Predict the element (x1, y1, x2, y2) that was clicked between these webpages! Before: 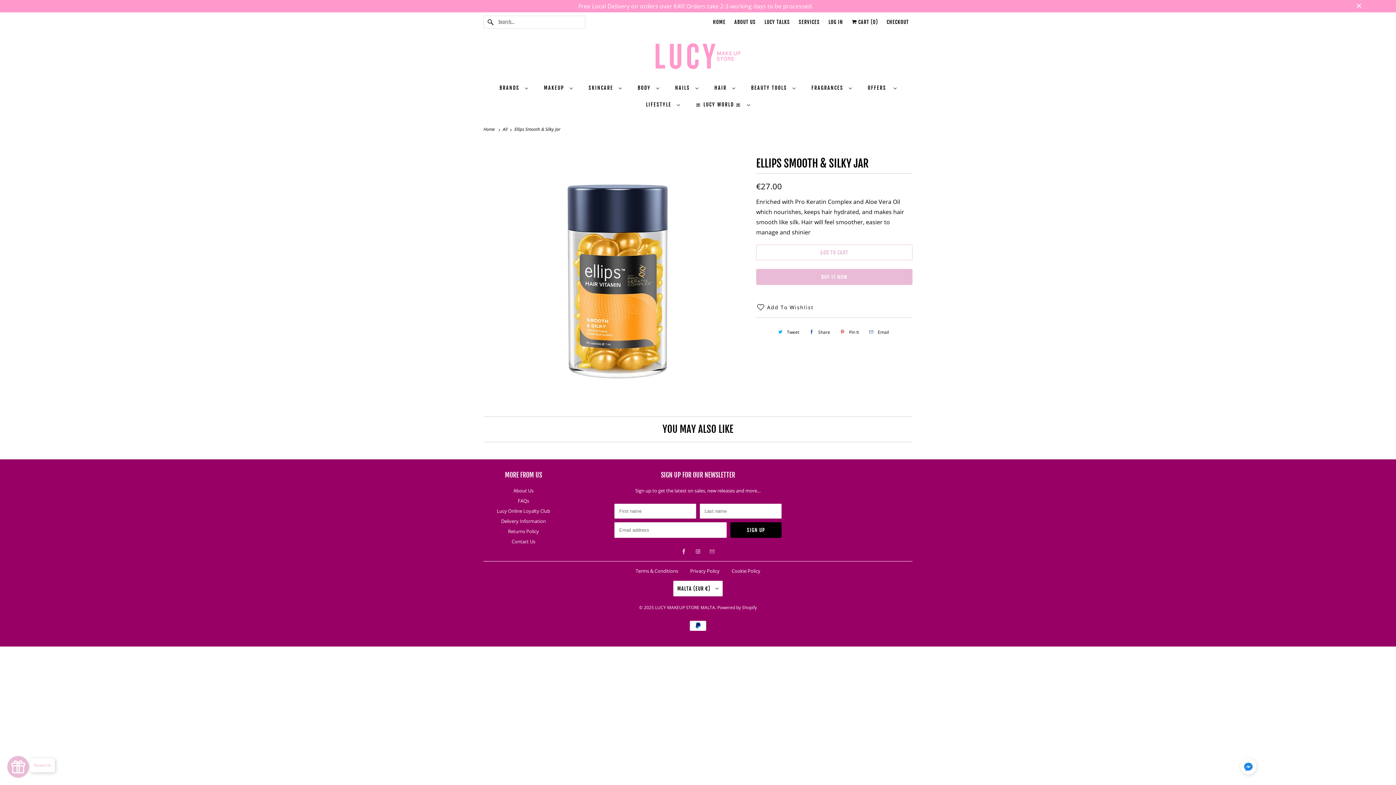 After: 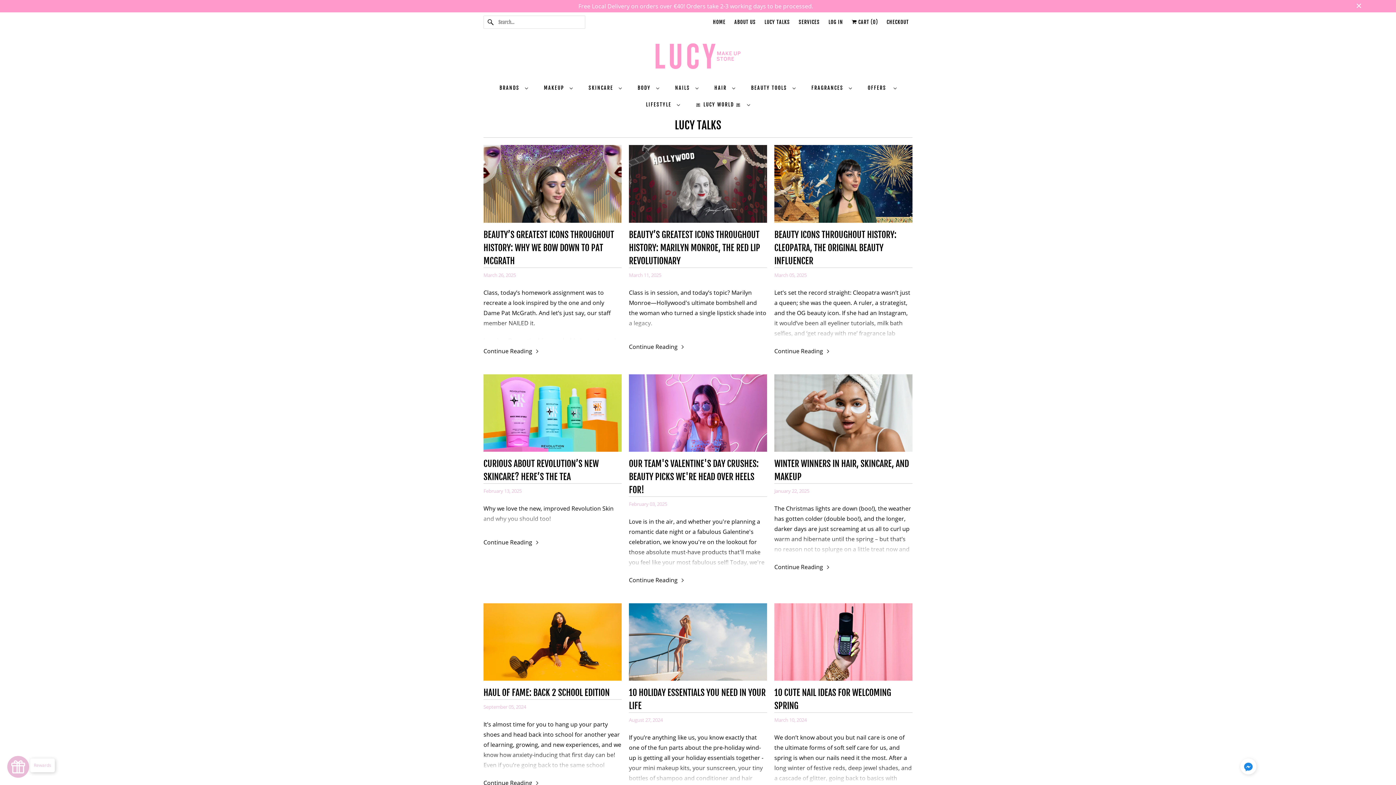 Action: label: LUCY TALKS bbox: (764, 16, 790, 27)